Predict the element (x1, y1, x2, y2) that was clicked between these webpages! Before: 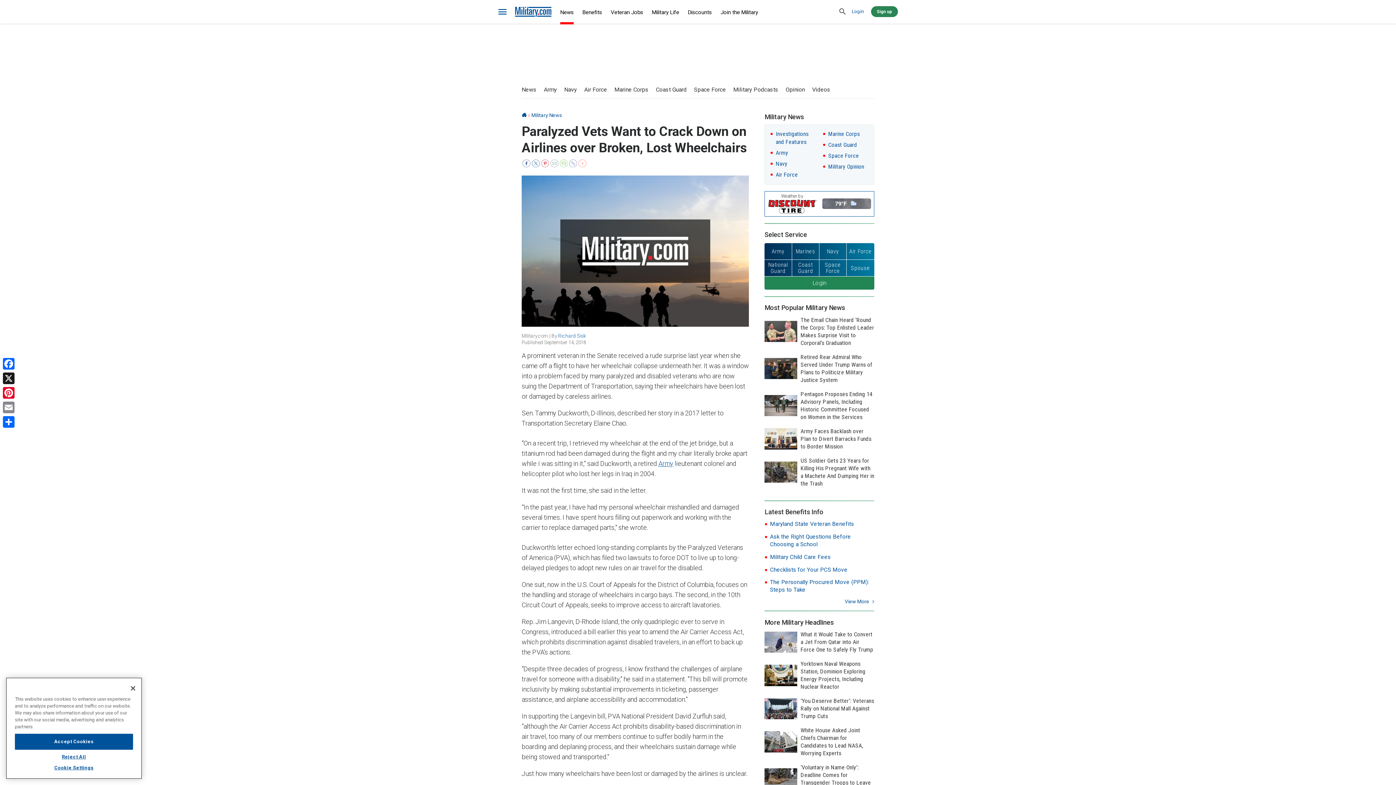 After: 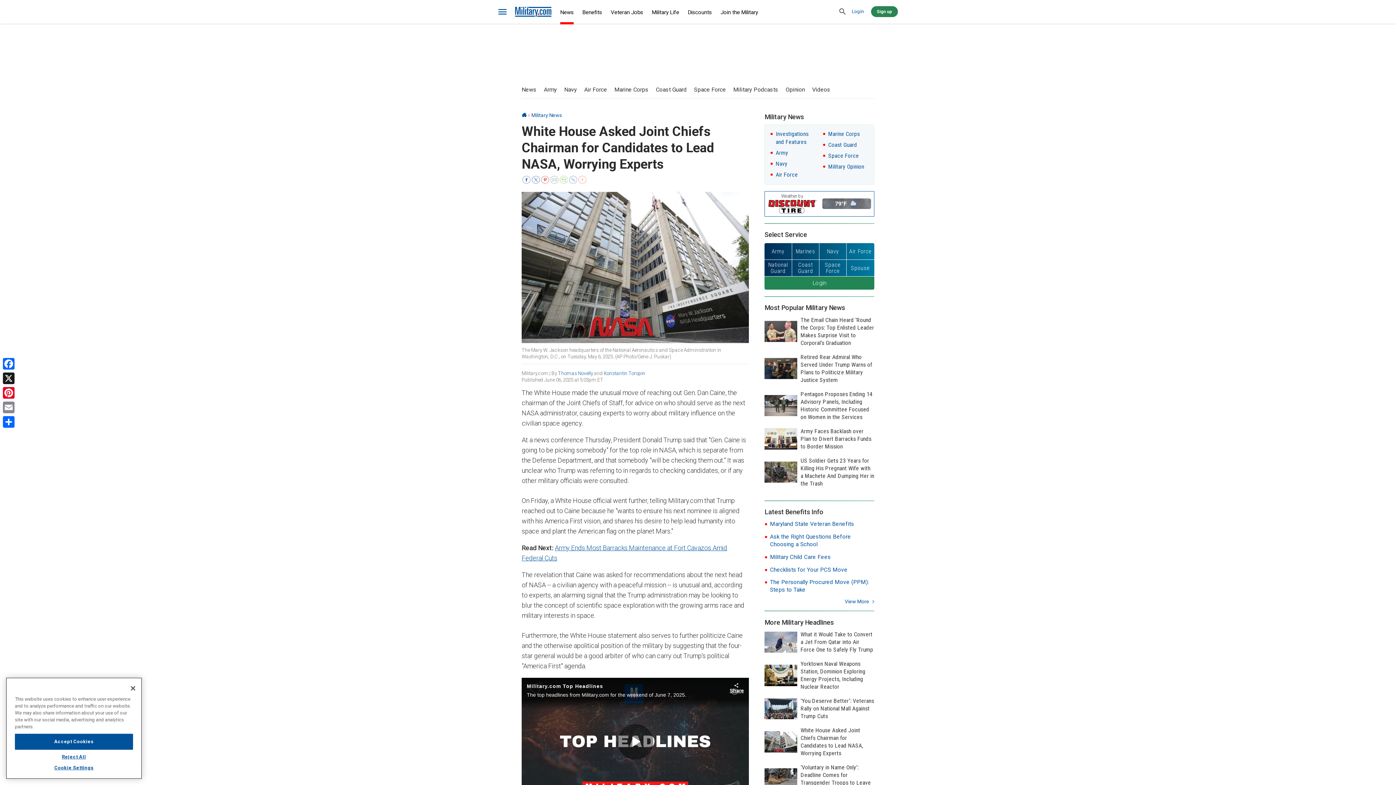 Action: bbox: (764, 727, 874, 757) label: White House Asked Joint Chiefs Chairman for Candidates to Lead NASA, Worrying Experts